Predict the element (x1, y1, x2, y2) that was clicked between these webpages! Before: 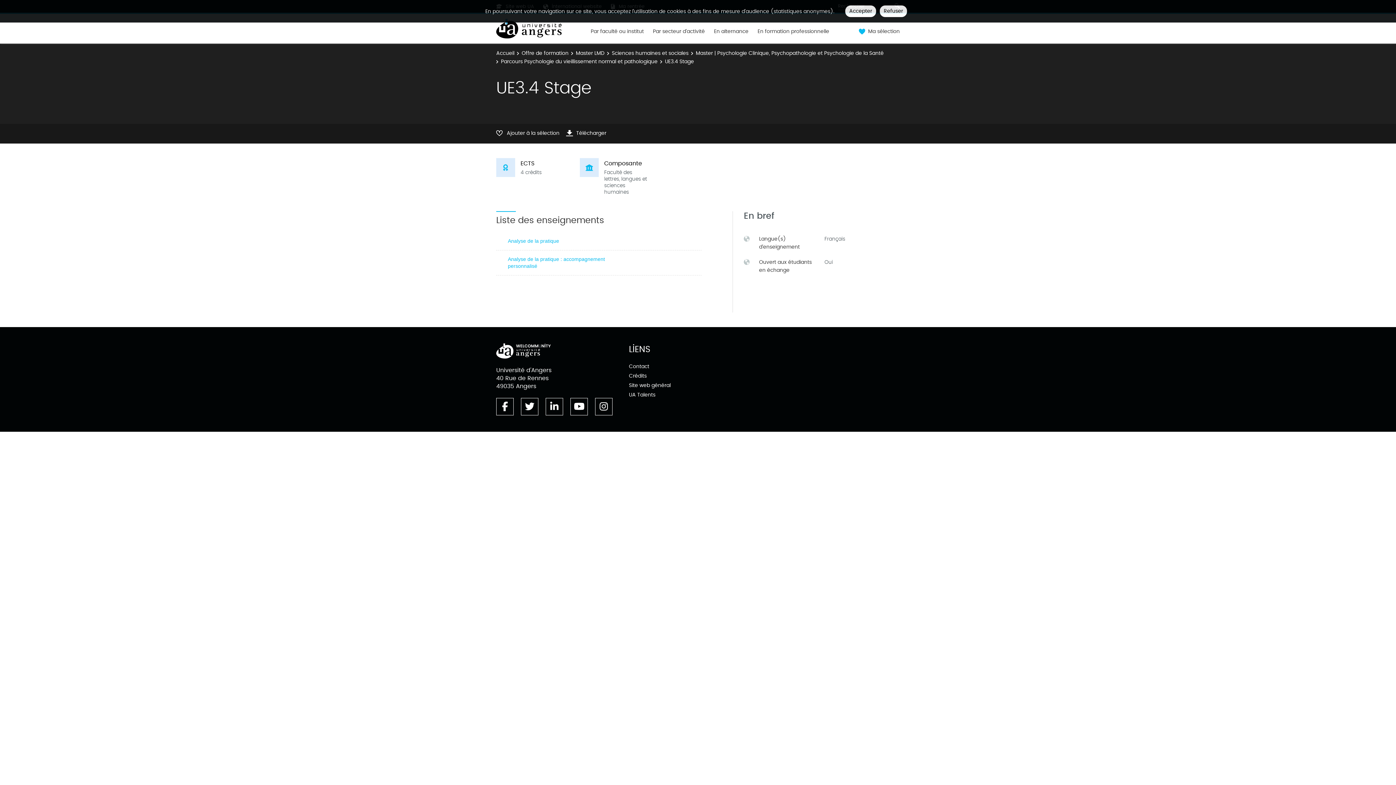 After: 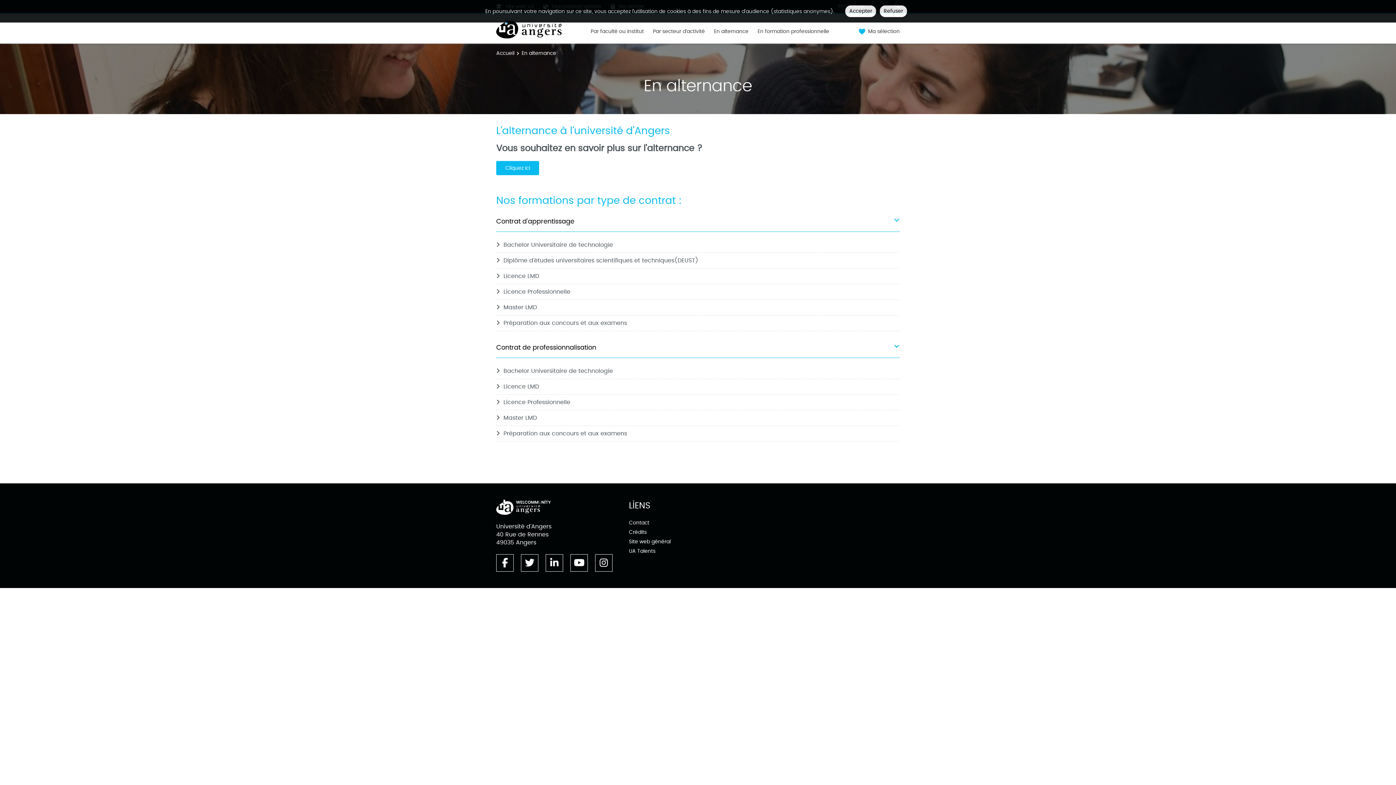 Action: bbox: (714, 28, 748, 43) label: En alternance